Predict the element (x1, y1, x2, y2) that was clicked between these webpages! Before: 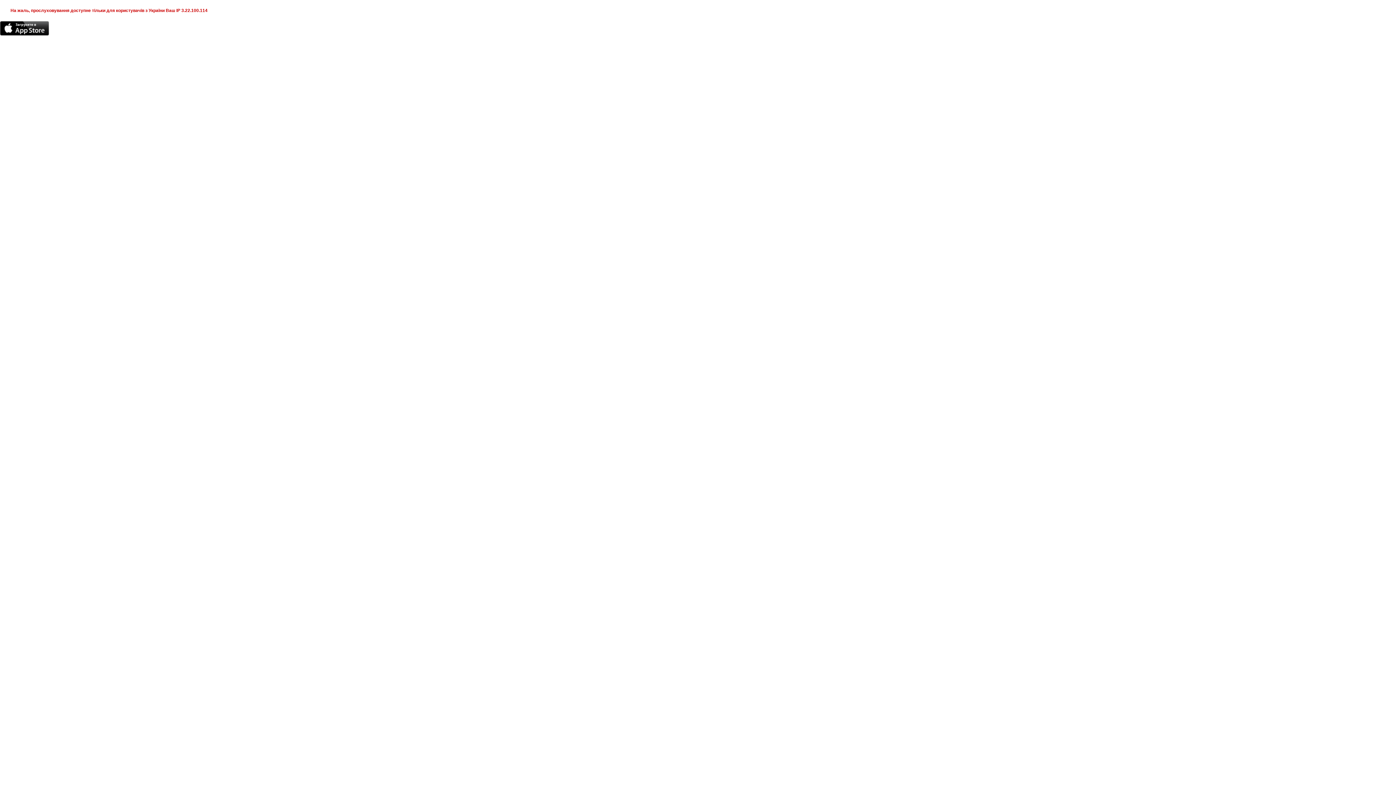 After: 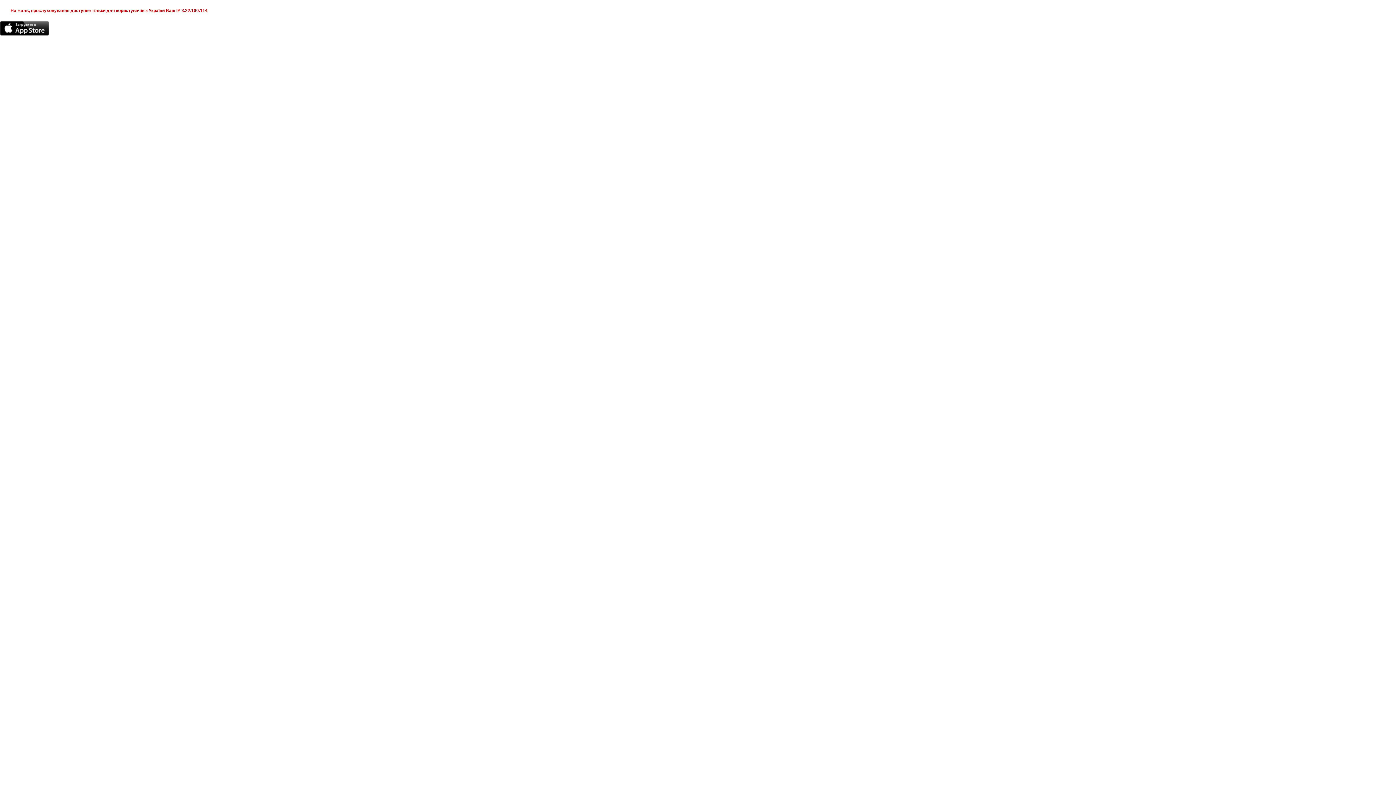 Action: bbox: (0, 21, 49, 35)